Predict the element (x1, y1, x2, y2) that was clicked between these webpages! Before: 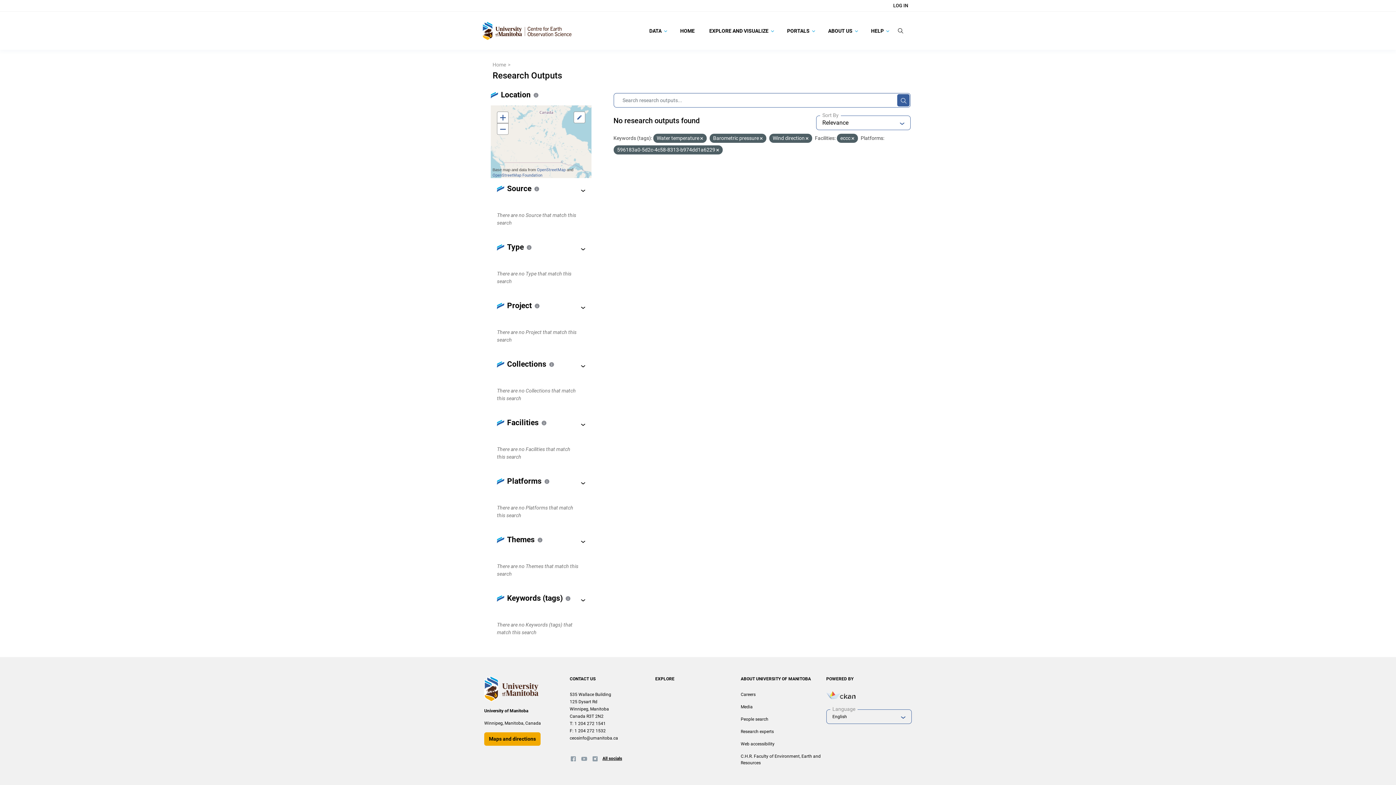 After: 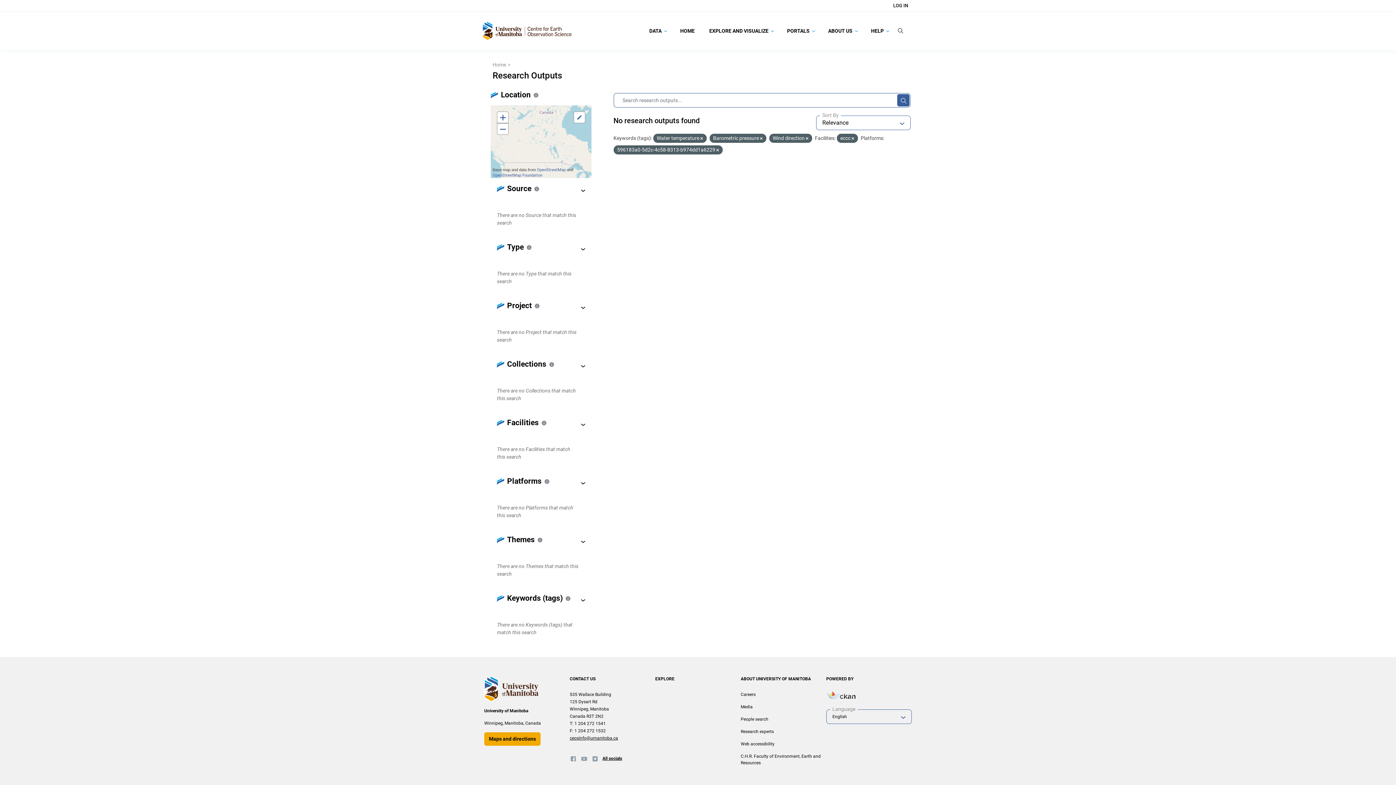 Action: bbox: (569, 736, 618, 741) label: ceosinfo@umanitoba.ca